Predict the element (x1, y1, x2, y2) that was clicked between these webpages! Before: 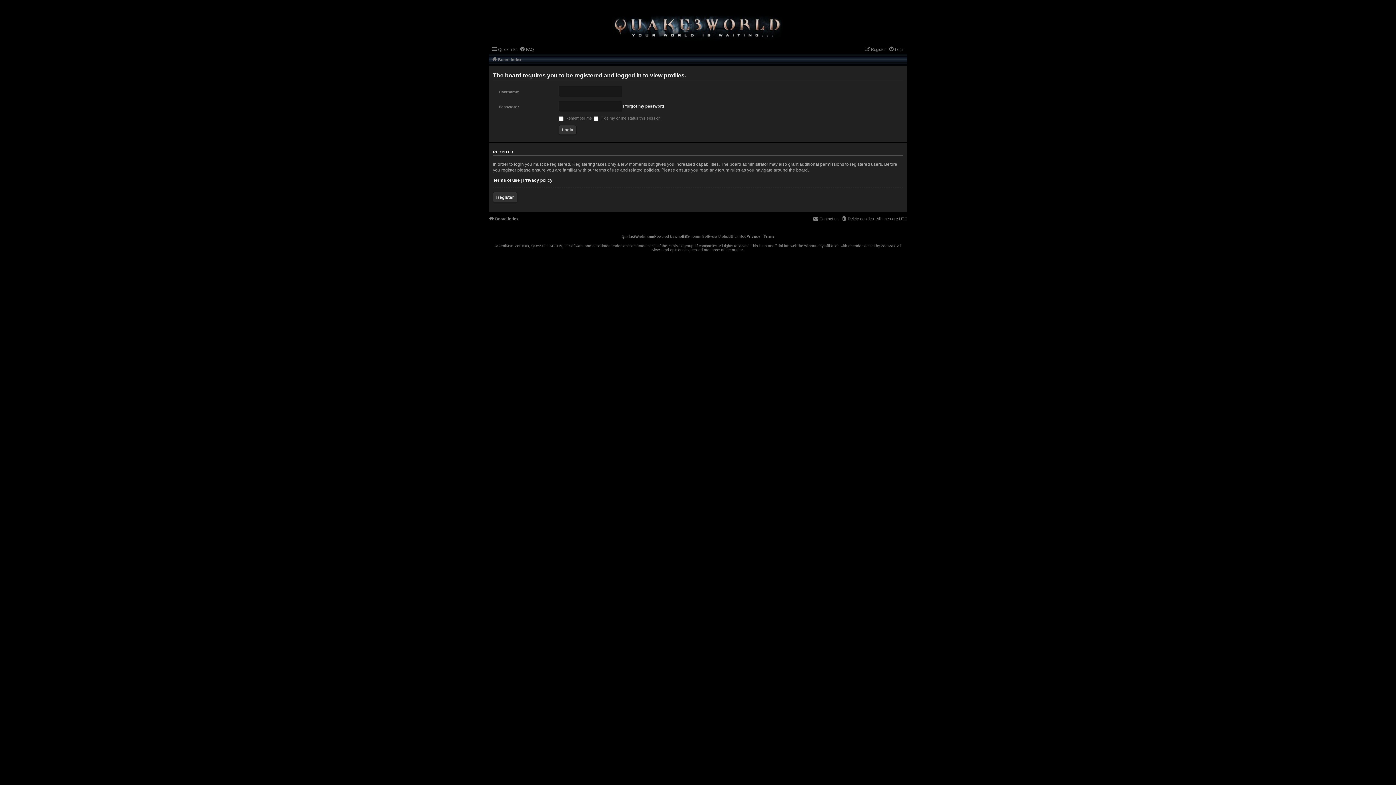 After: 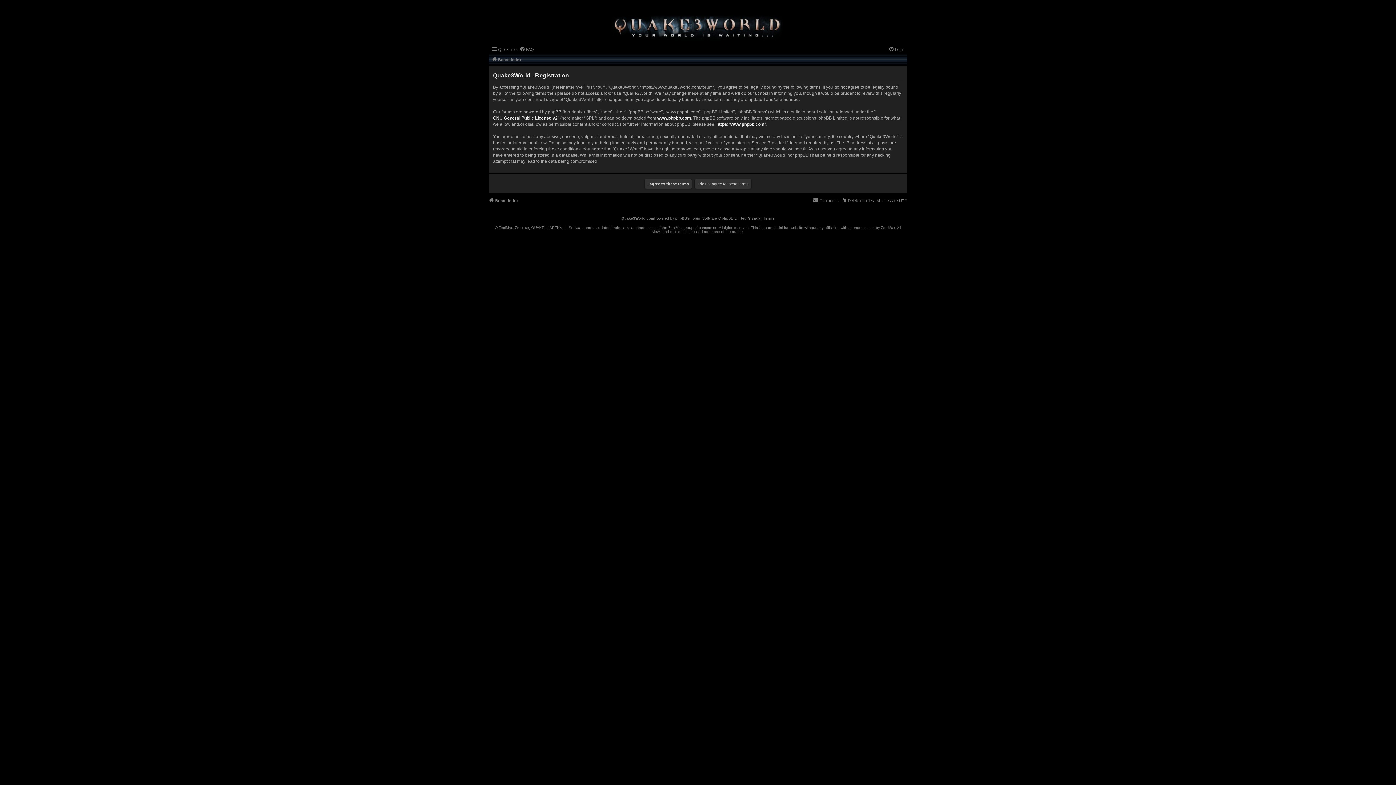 Action: bbox: (493, 192, 517, 202) label: Register